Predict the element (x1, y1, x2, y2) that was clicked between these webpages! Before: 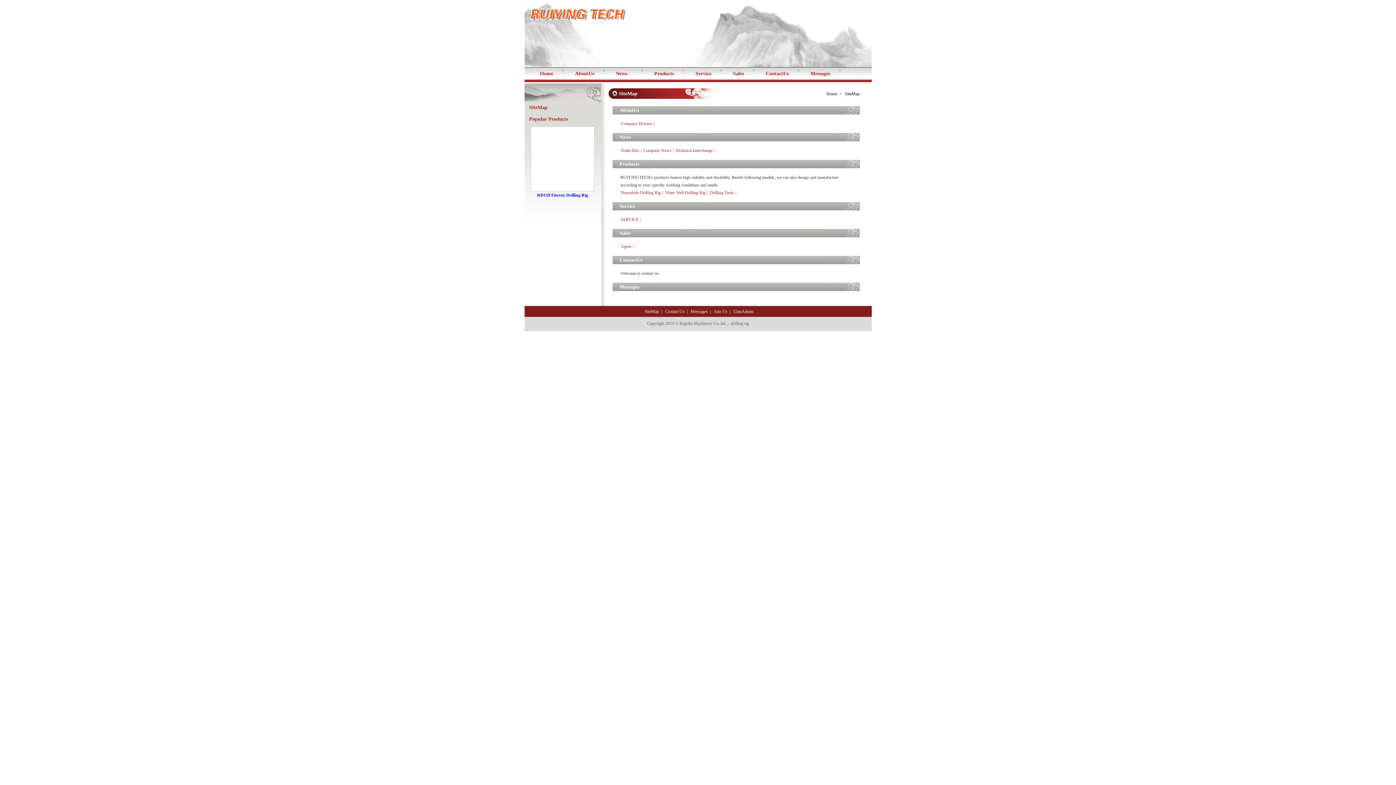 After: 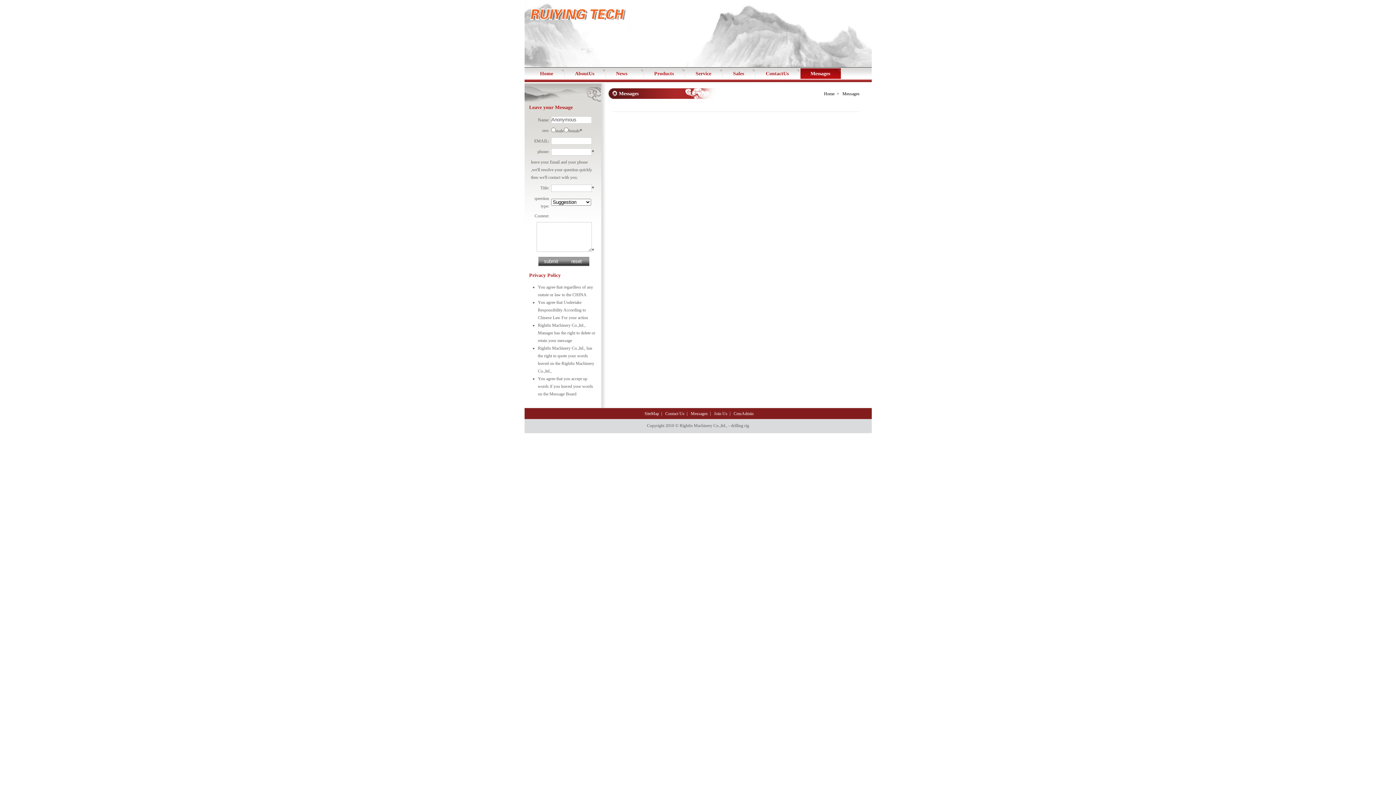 Action: label: Messages bbox: (687, 309, 709, 314)